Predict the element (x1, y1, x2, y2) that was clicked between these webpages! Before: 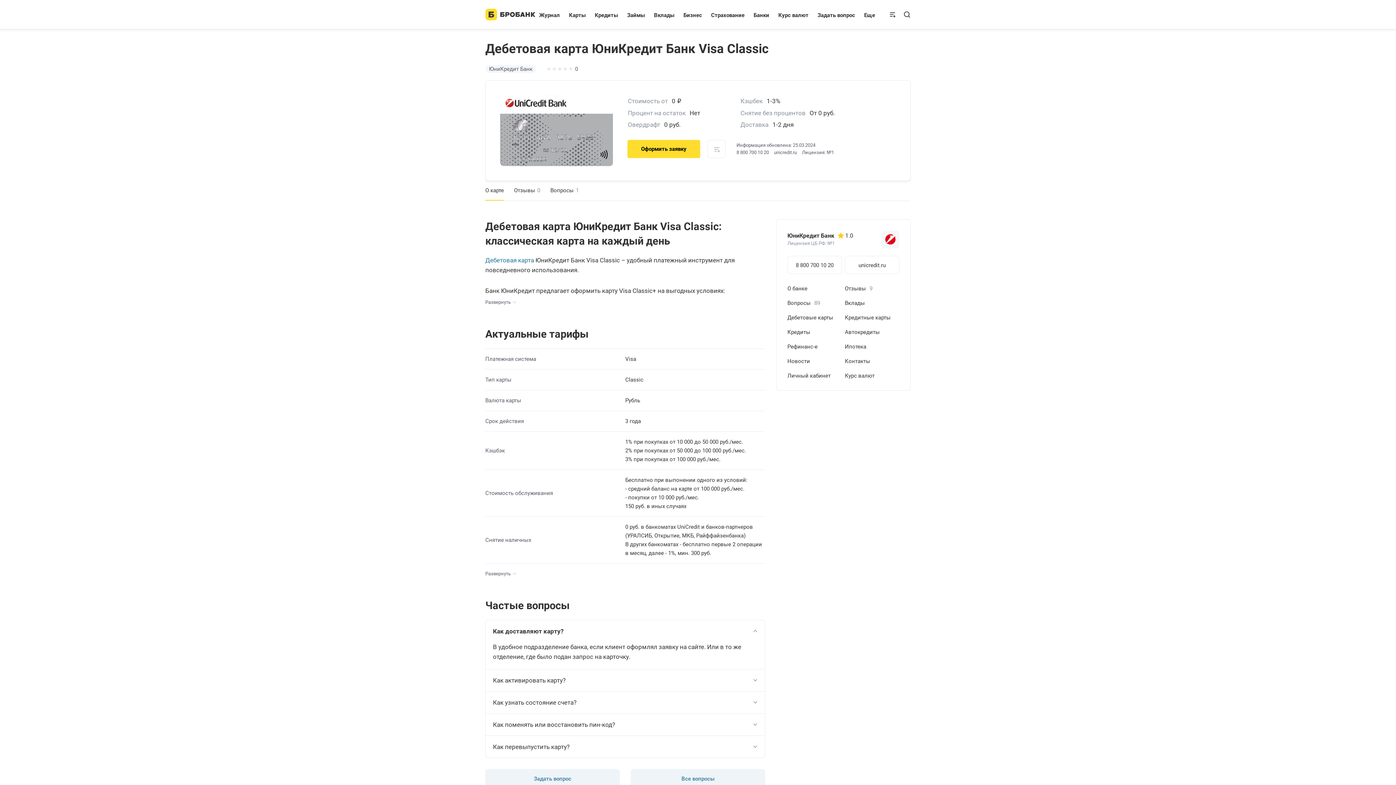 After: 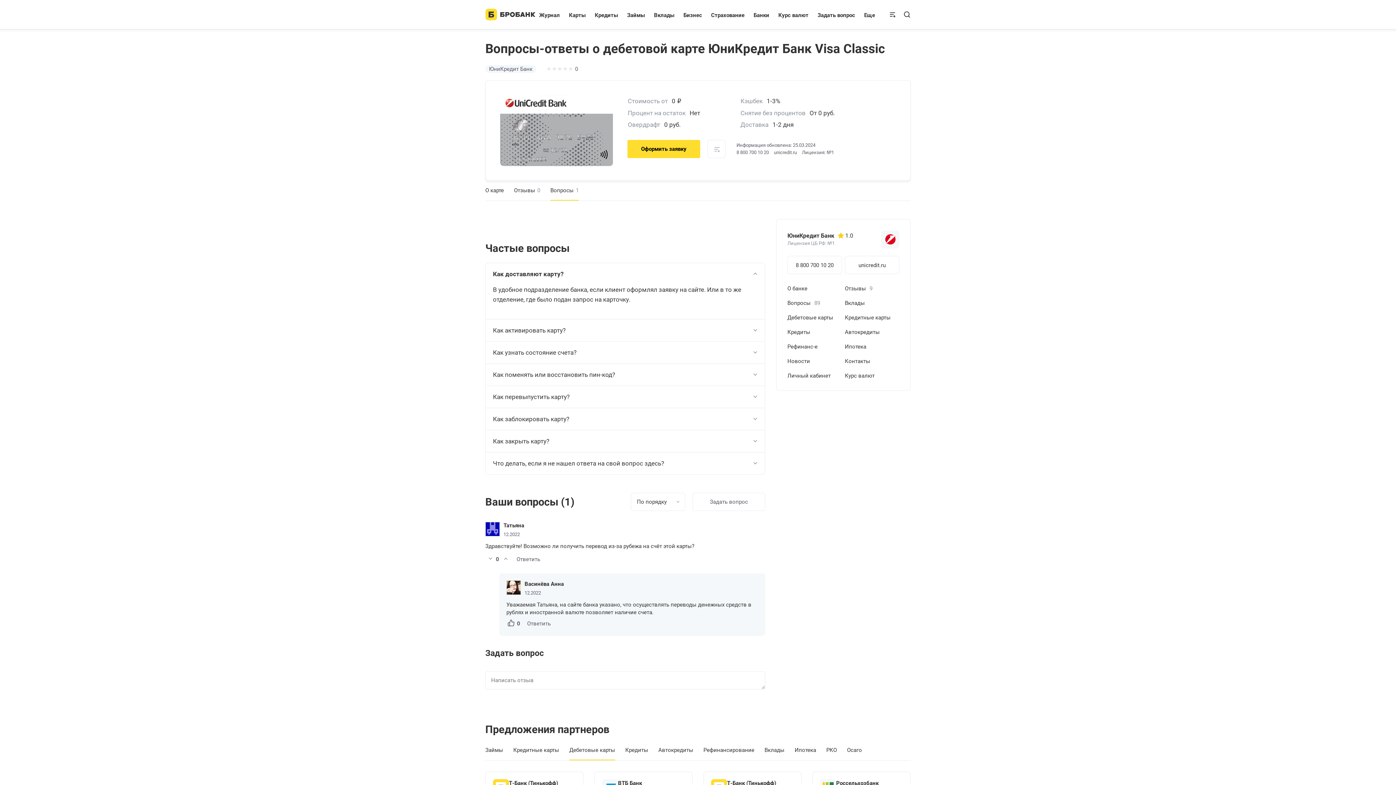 Action: bbox: (630, 769, 765, 789) label: Все вопросы